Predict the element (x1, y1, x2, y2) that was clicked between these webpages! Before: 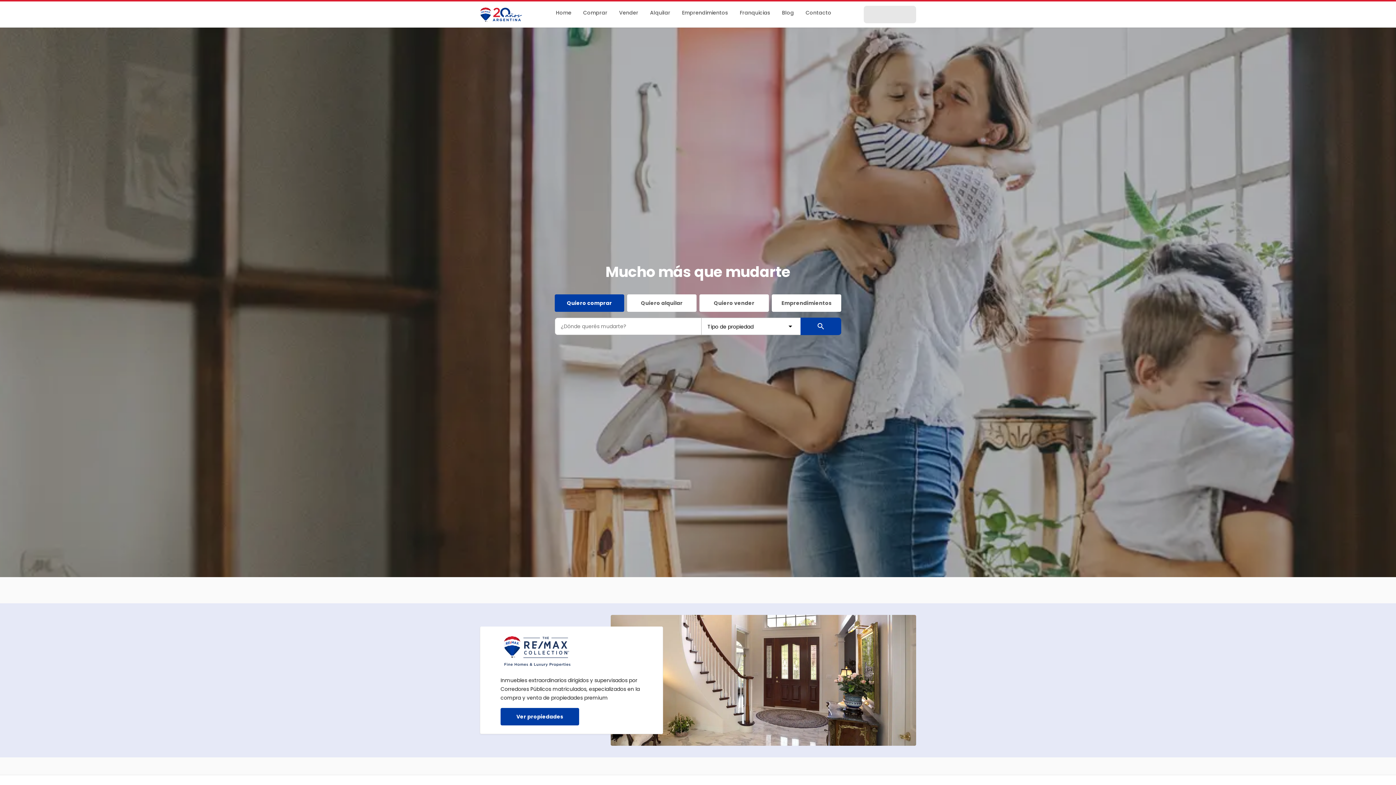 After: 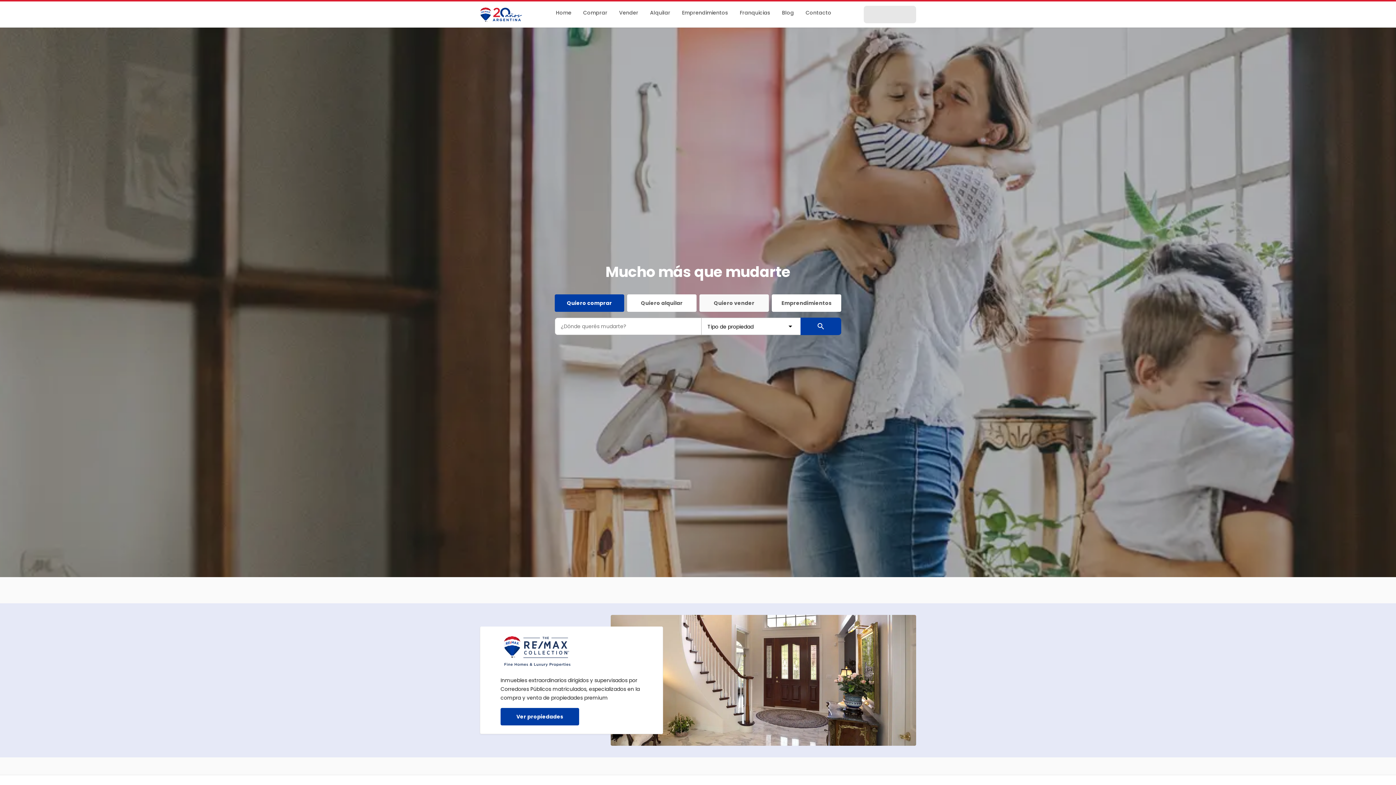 Action: label: Quiero vender bbox: (699, 294, 769, 312)